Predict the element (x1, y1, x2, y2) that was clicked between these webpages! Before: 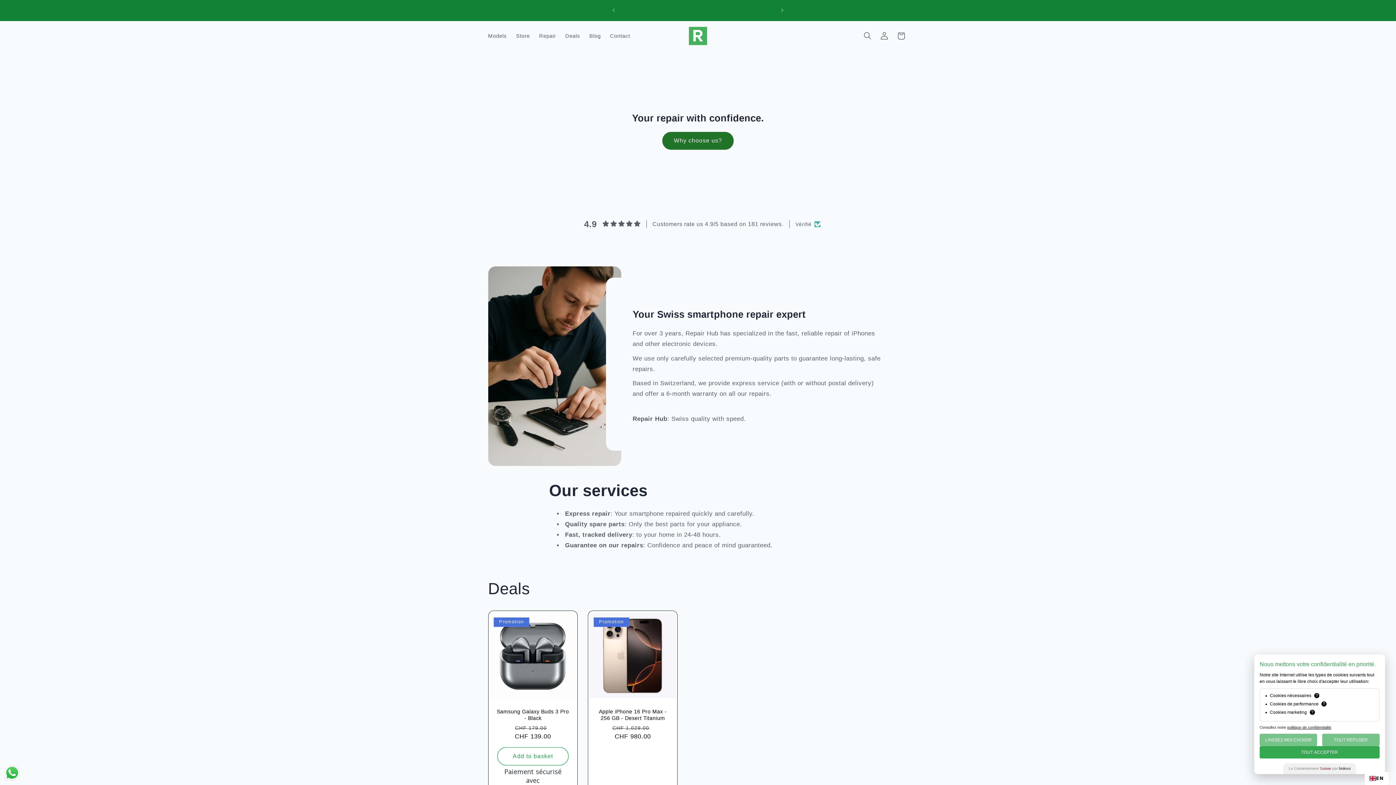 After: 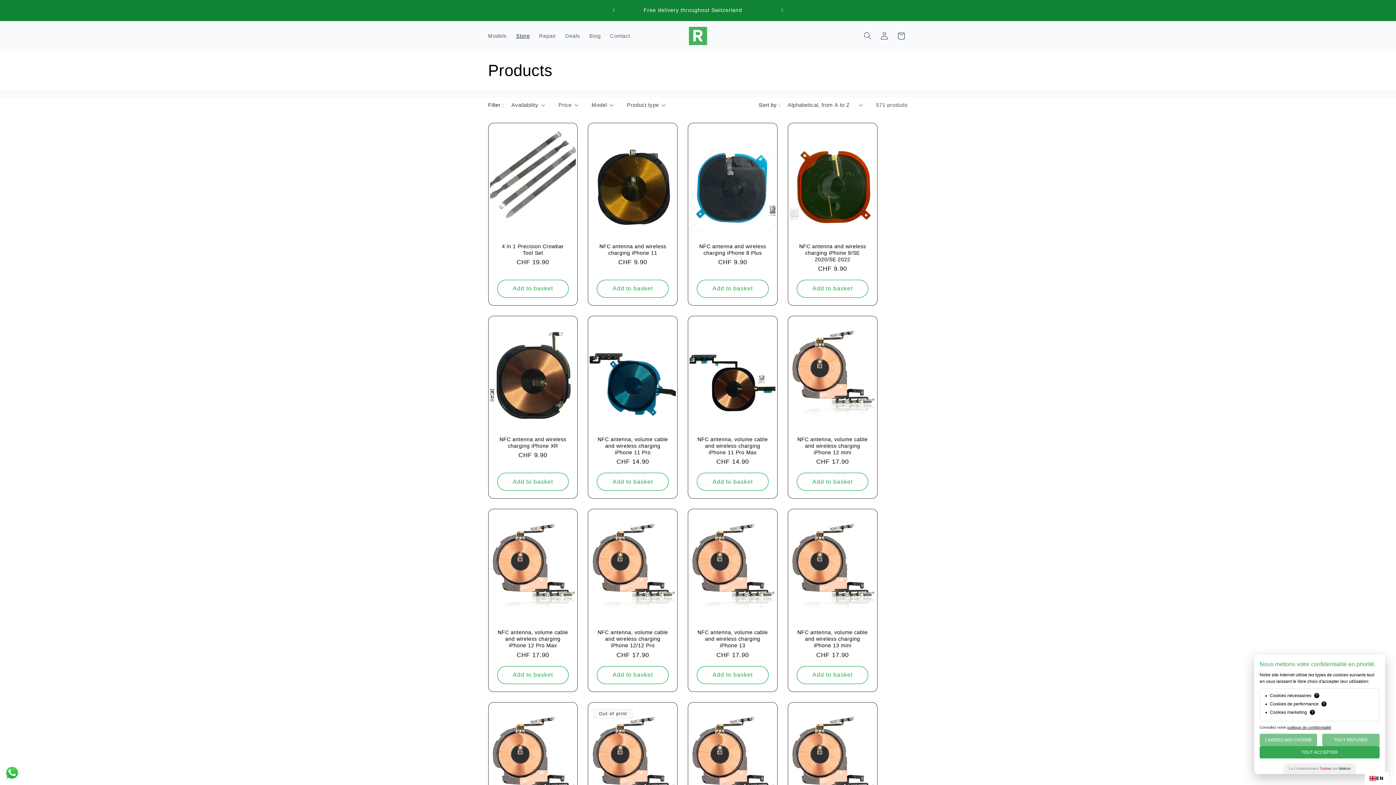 Action: bbox: (511, 28, 534, 43) label: Store